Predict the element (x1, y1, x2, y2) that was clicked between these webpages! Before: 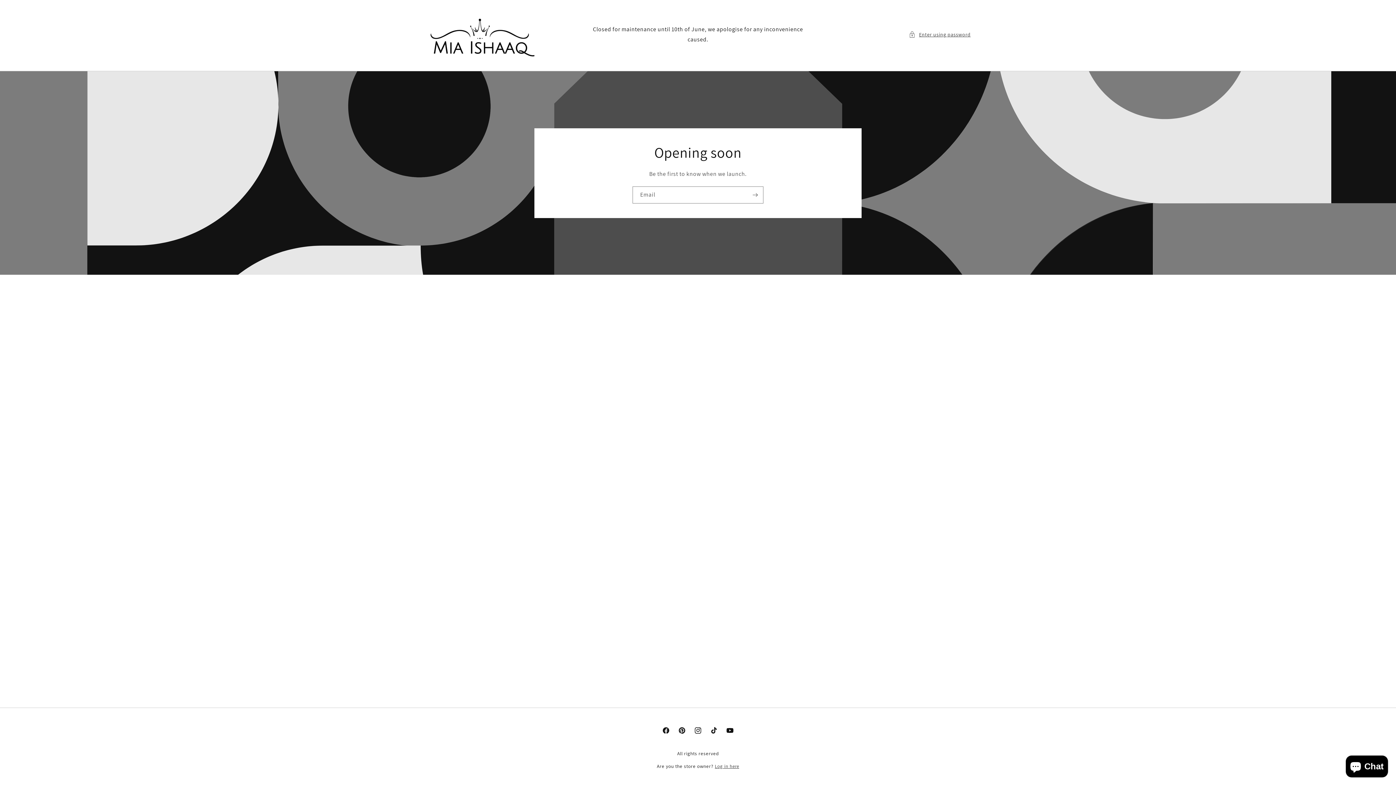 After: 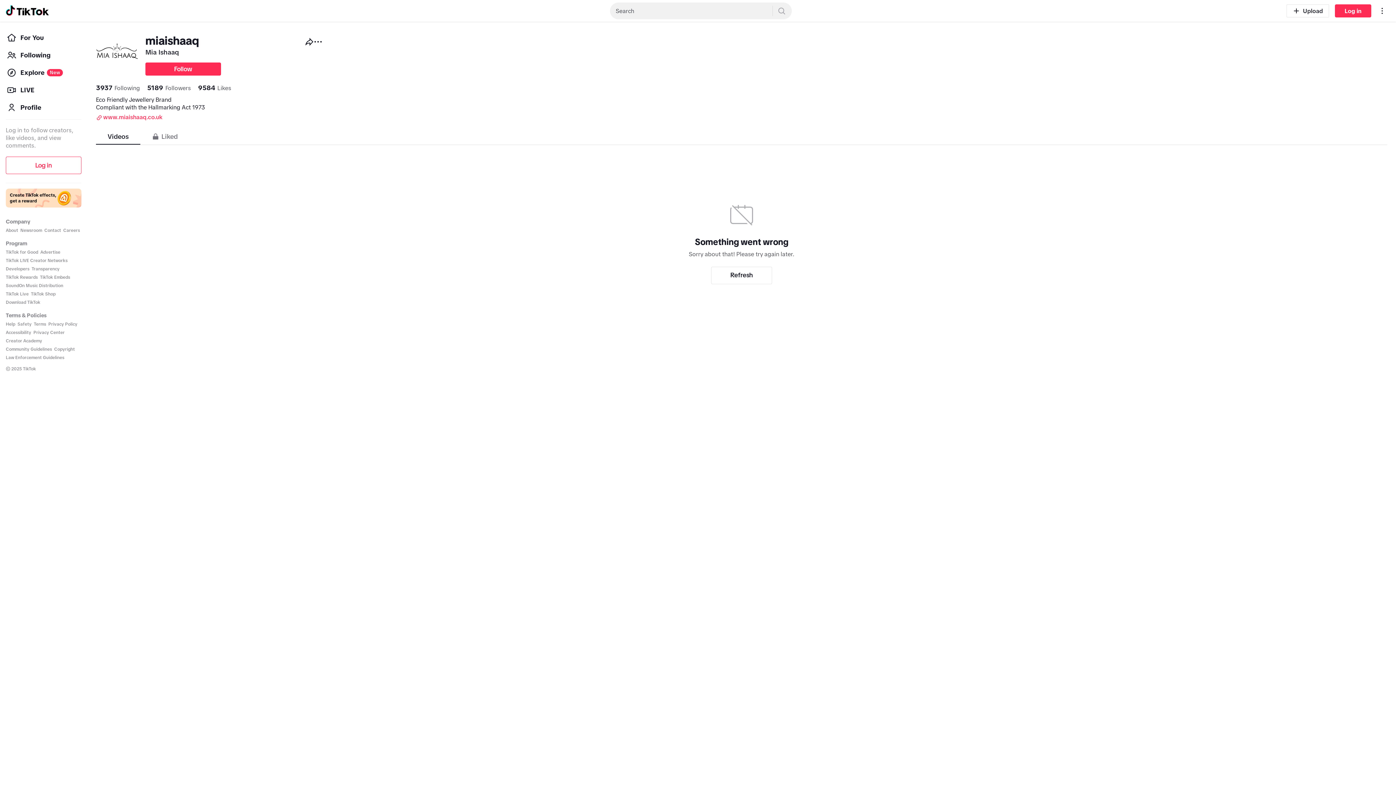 Action: bbox: (706, 722, 722, 738) label: TikTok